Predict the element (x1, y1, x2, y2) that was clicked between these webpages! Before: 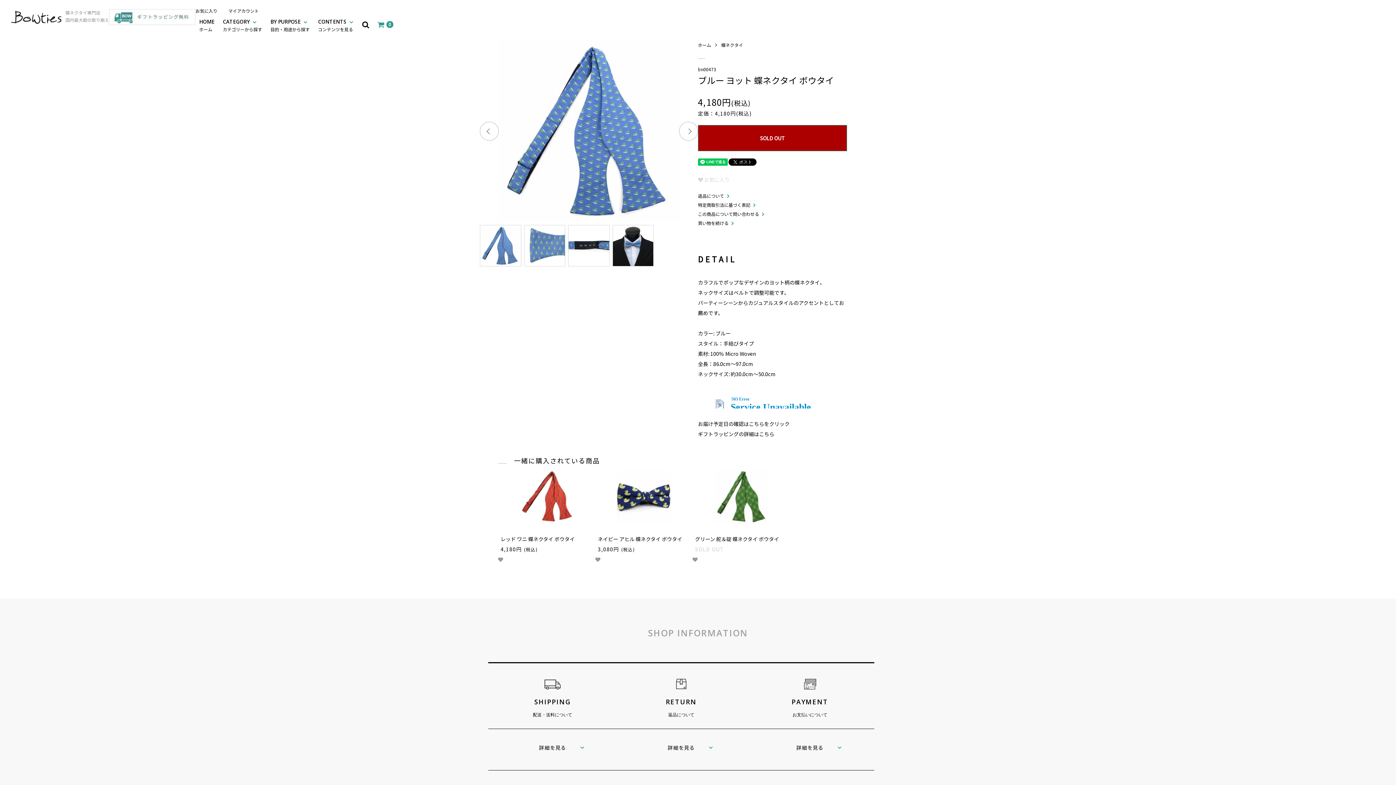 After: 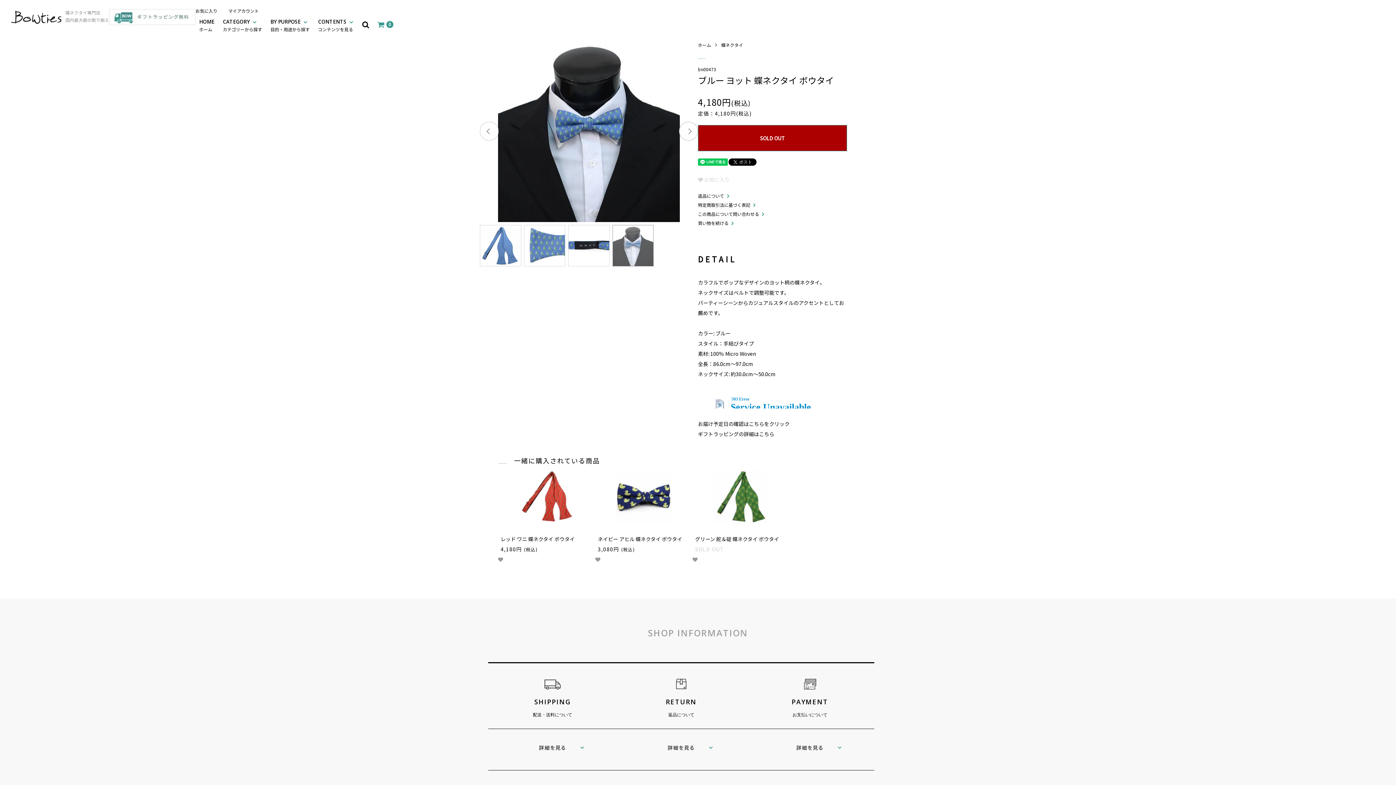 Action: bbox: (480, 121, 498, 140) label: Previous